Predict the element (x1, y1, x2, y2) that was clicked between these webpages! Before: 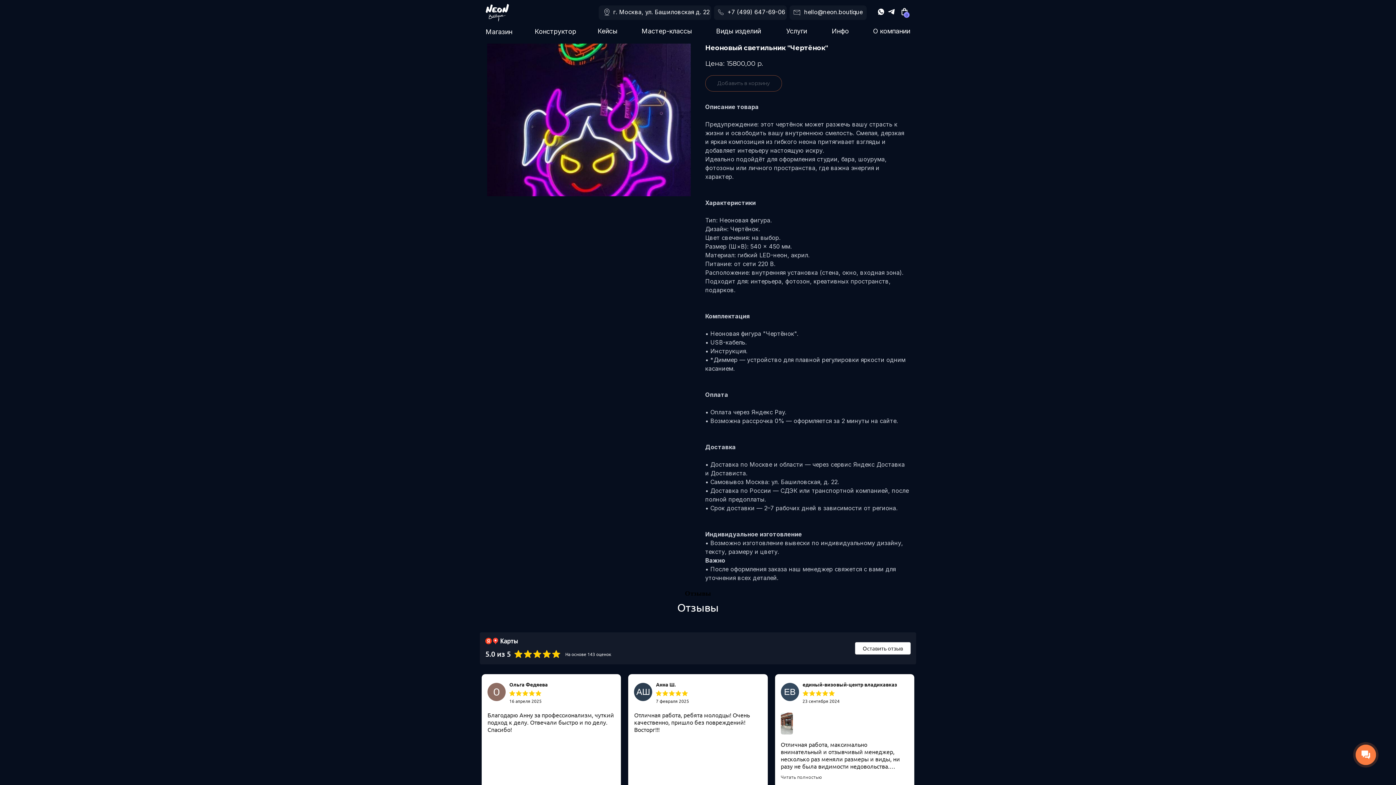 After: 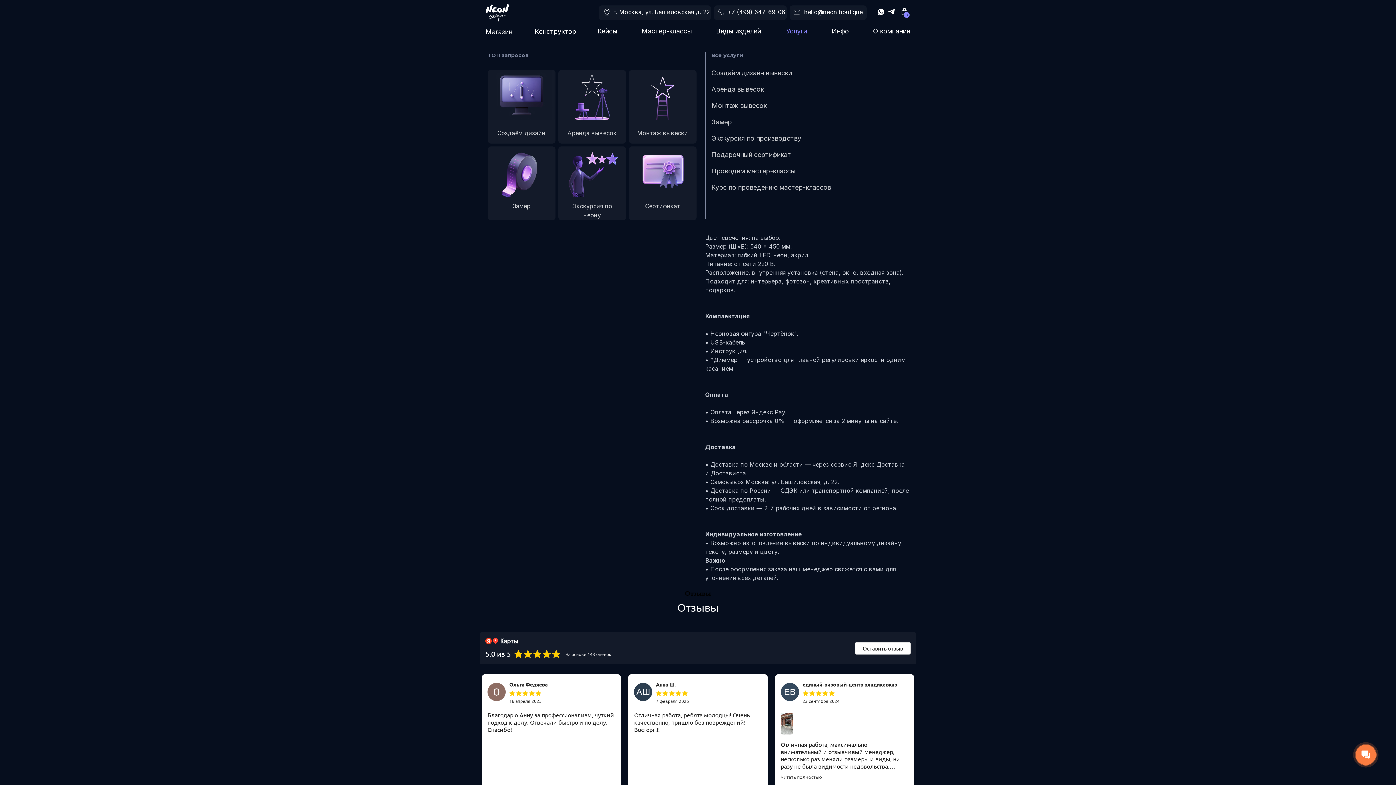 Action: bbox: (784, 26, 808, 36) label: Услуги